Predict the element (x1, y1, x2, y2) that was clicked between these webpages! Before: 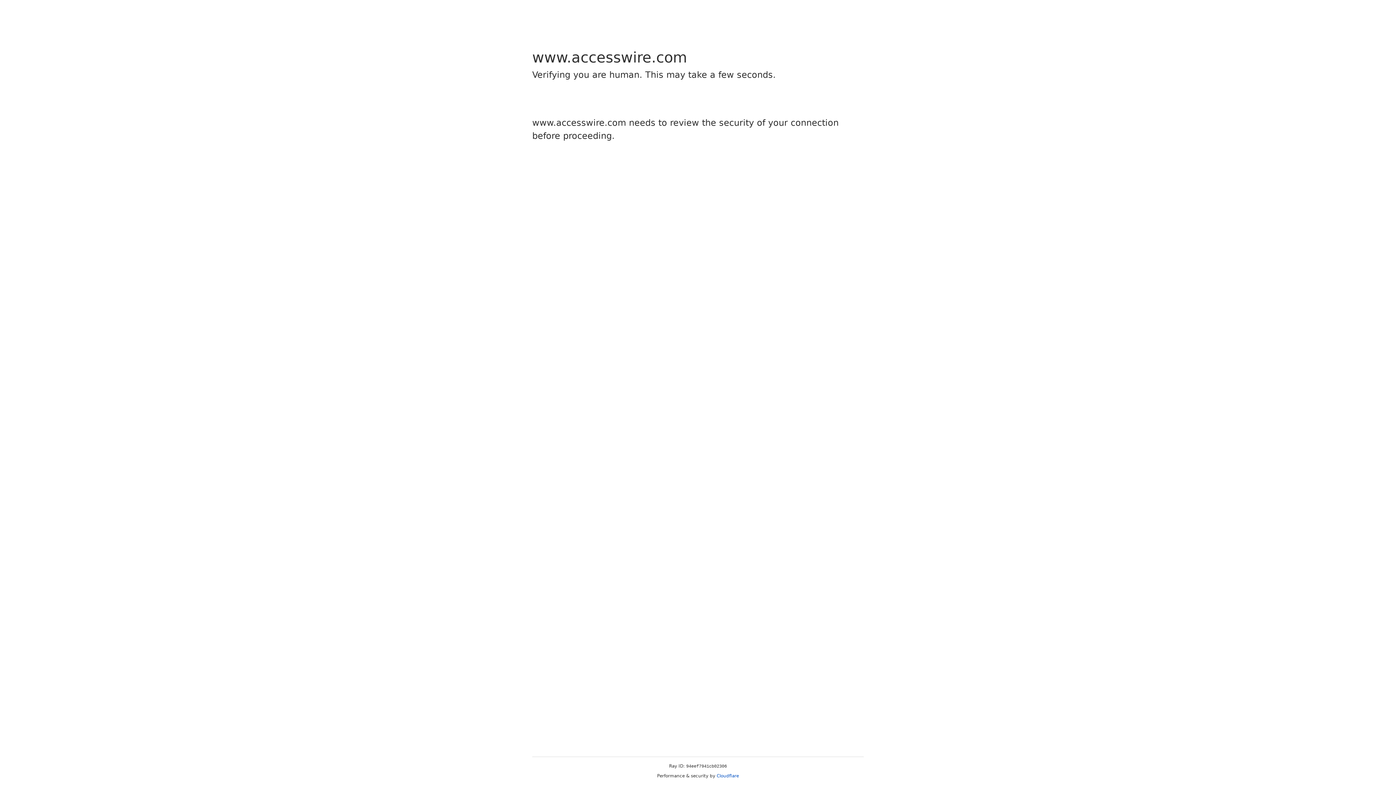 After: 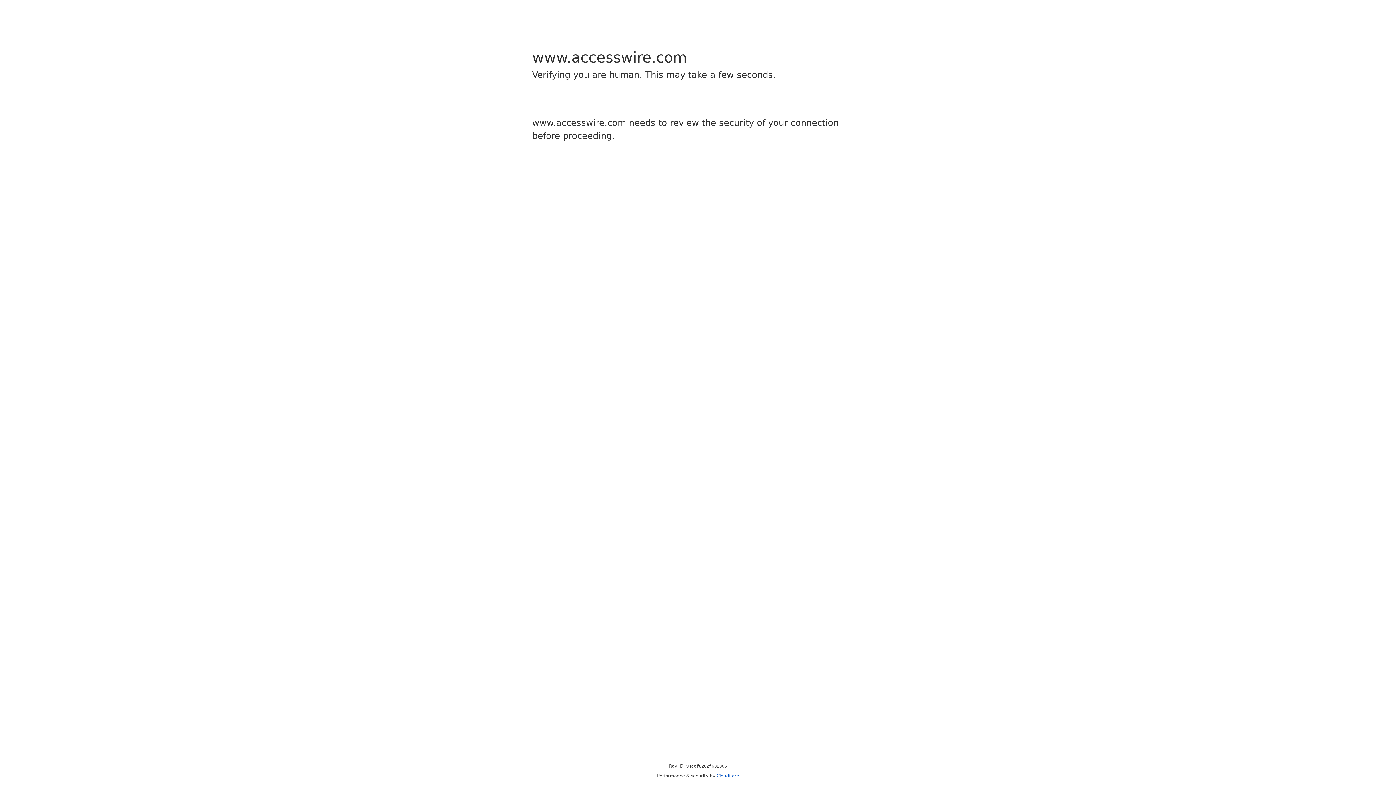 Action: label: Cloudflare bbox: (716, 773, 739, 778)